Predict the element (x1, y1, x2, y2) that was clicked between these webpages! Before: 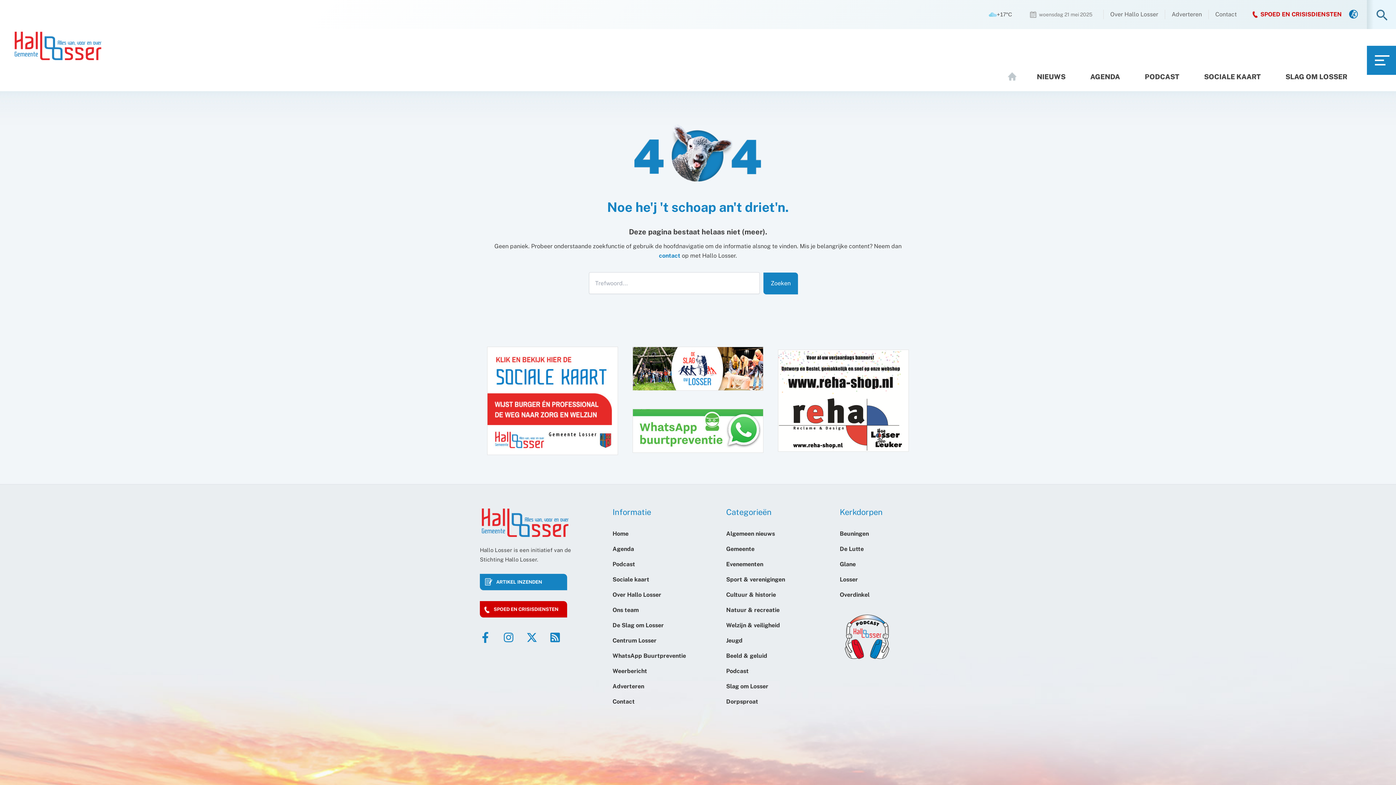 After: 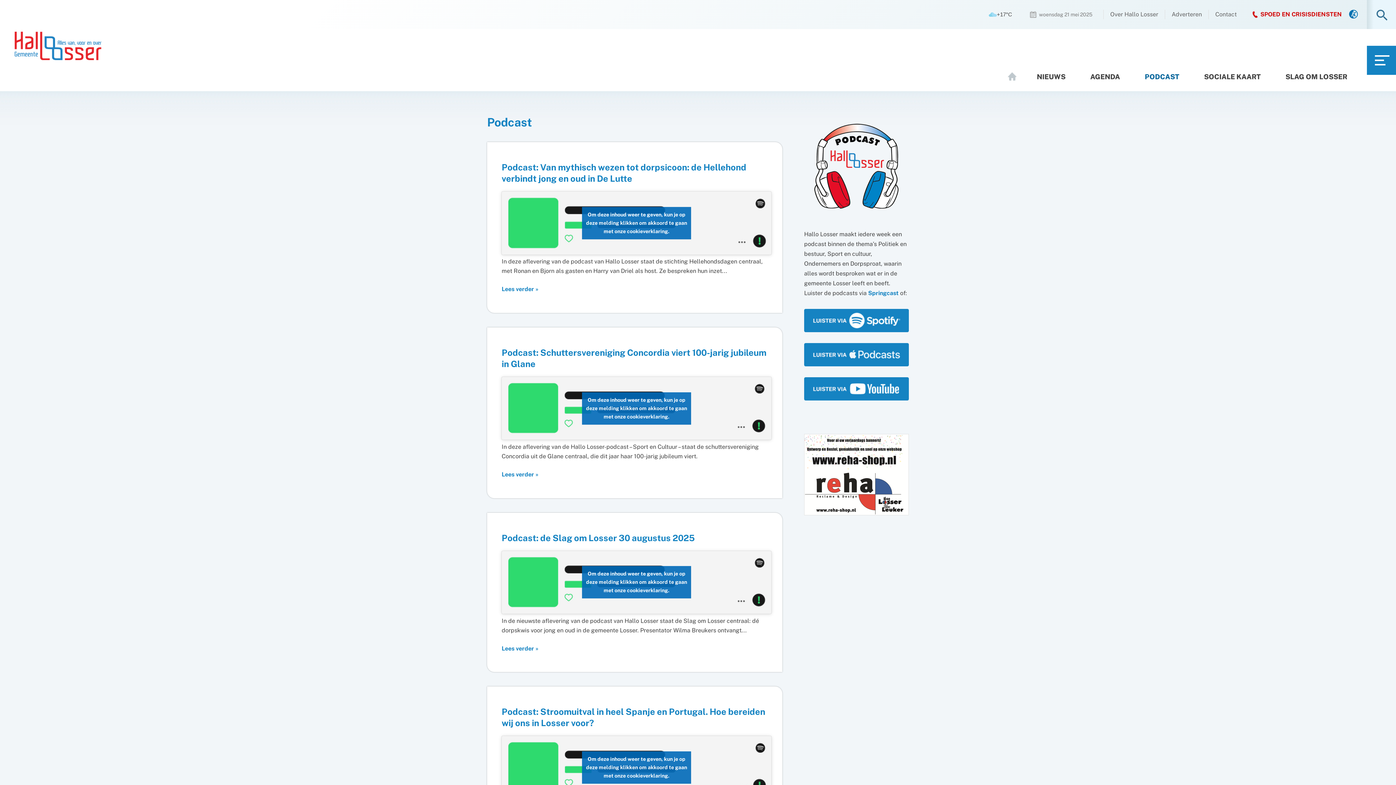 Action: label: Podcast bbox: (726, 667, 748, 674)